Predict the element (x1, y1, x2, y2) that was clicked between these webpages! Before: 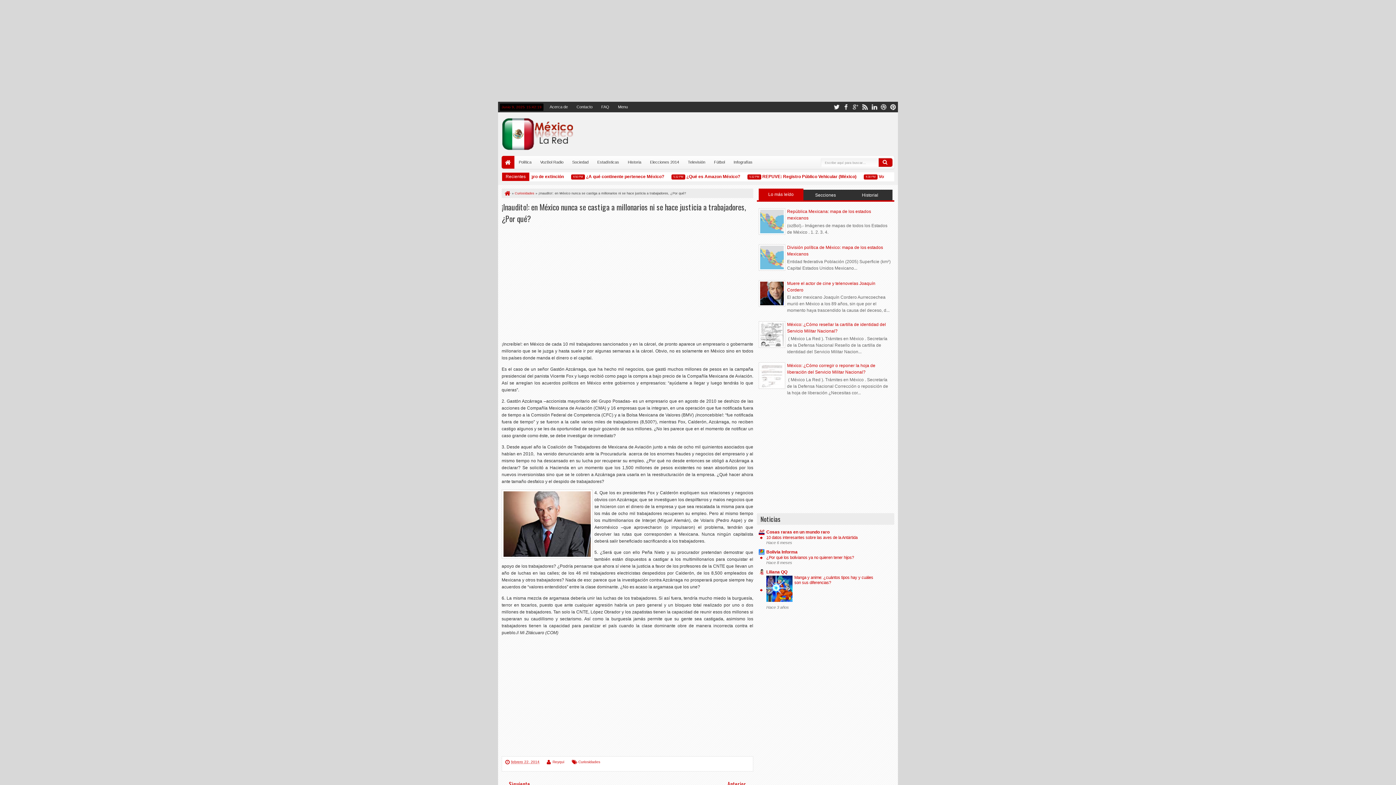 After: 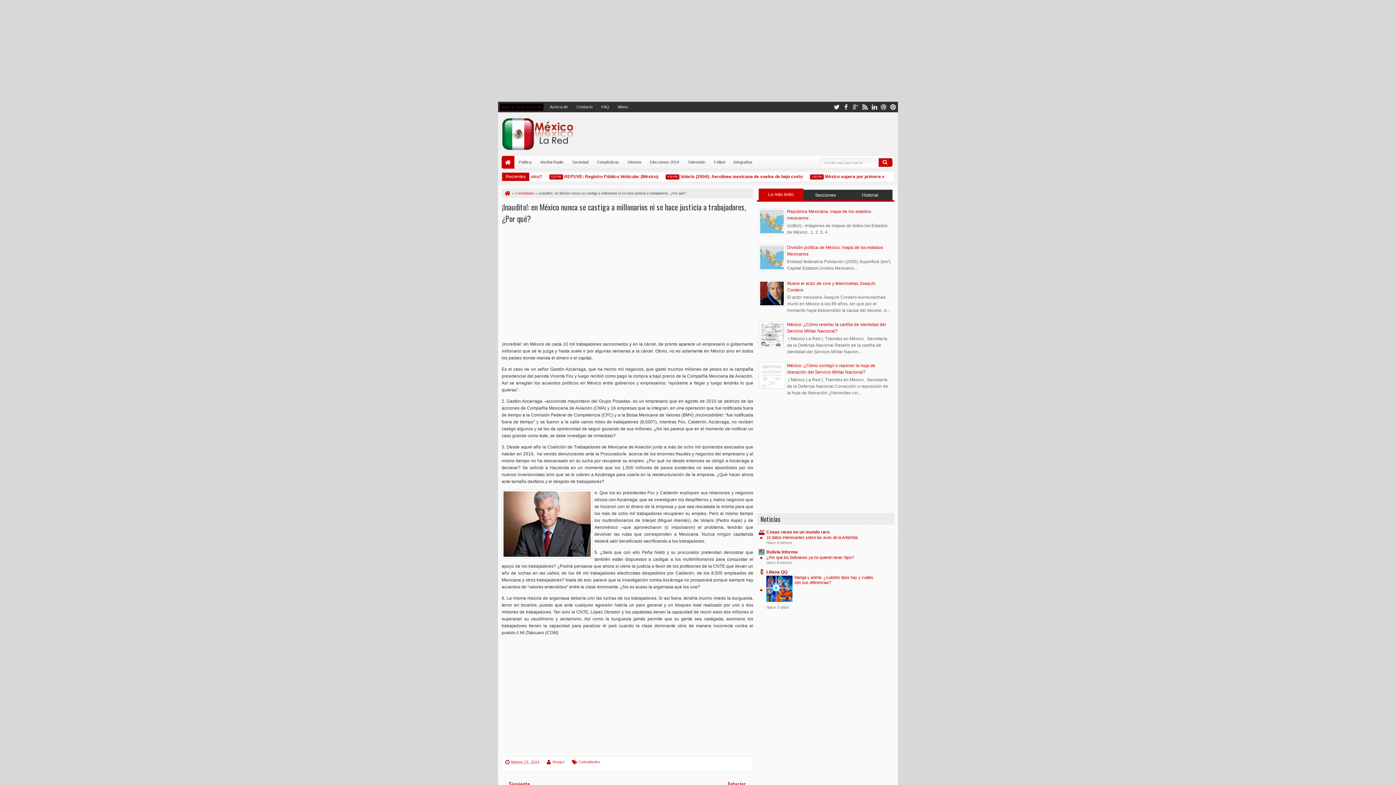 Action: bbox: (760, 383, 785, 388)